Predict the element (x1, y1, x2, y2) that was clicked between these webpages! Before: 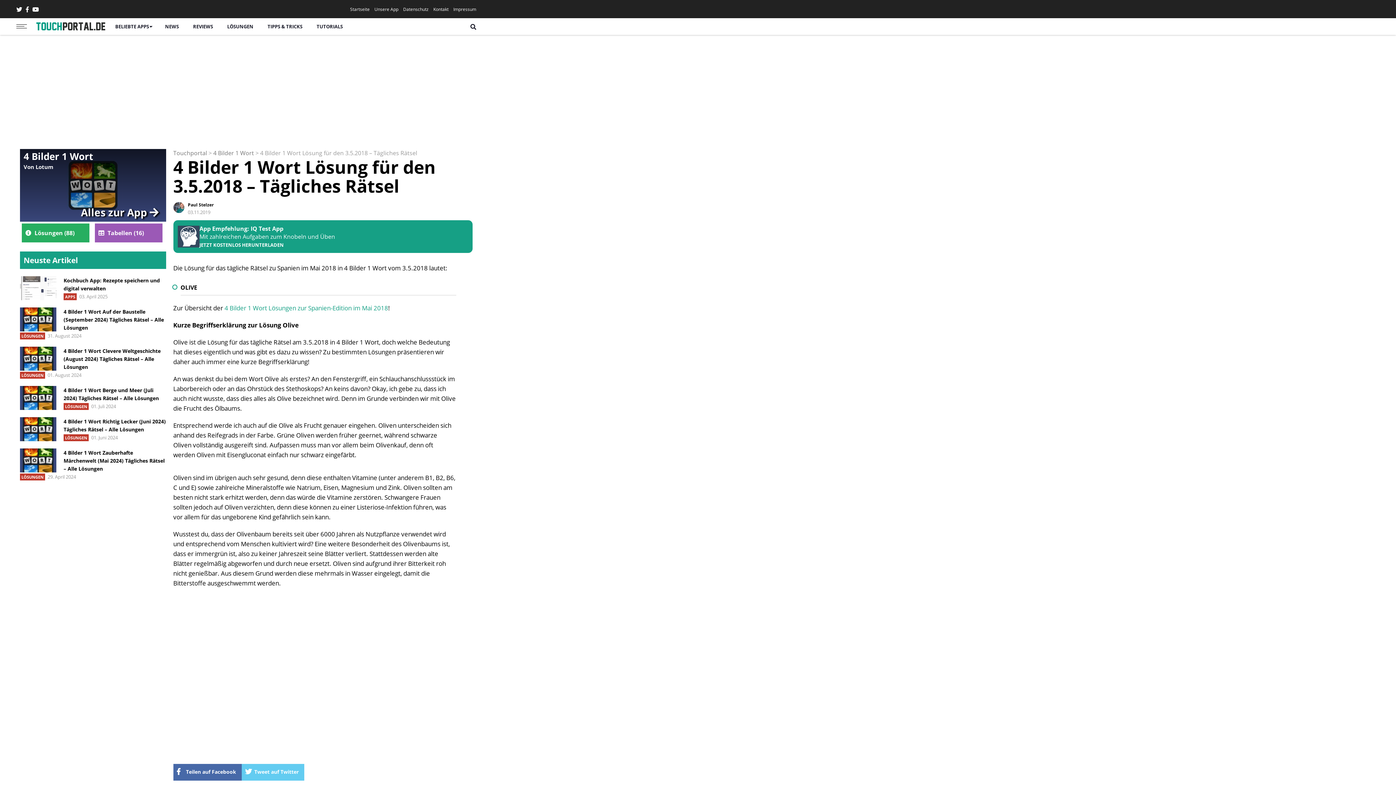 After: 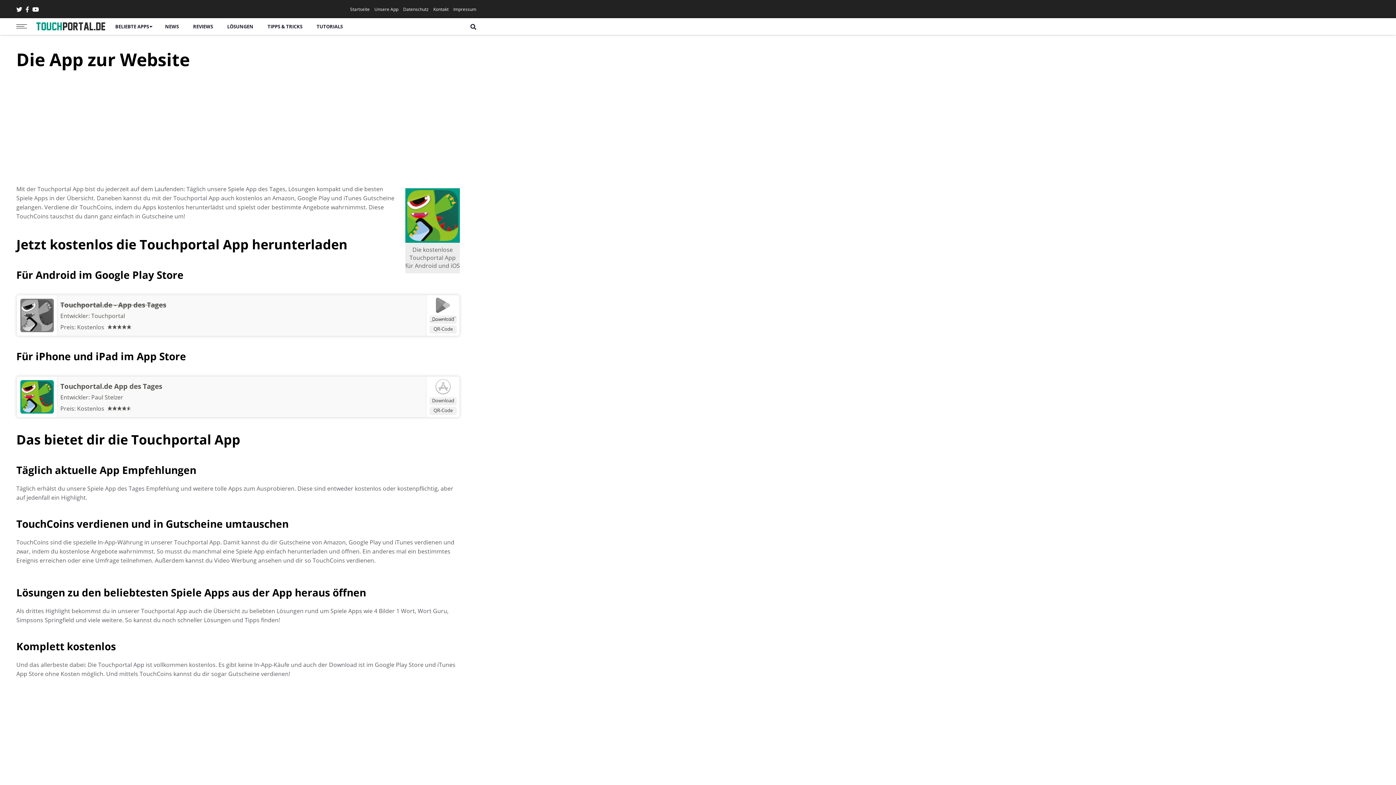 Action: bbox: (374, 6, 398, 12) label: Unsere App